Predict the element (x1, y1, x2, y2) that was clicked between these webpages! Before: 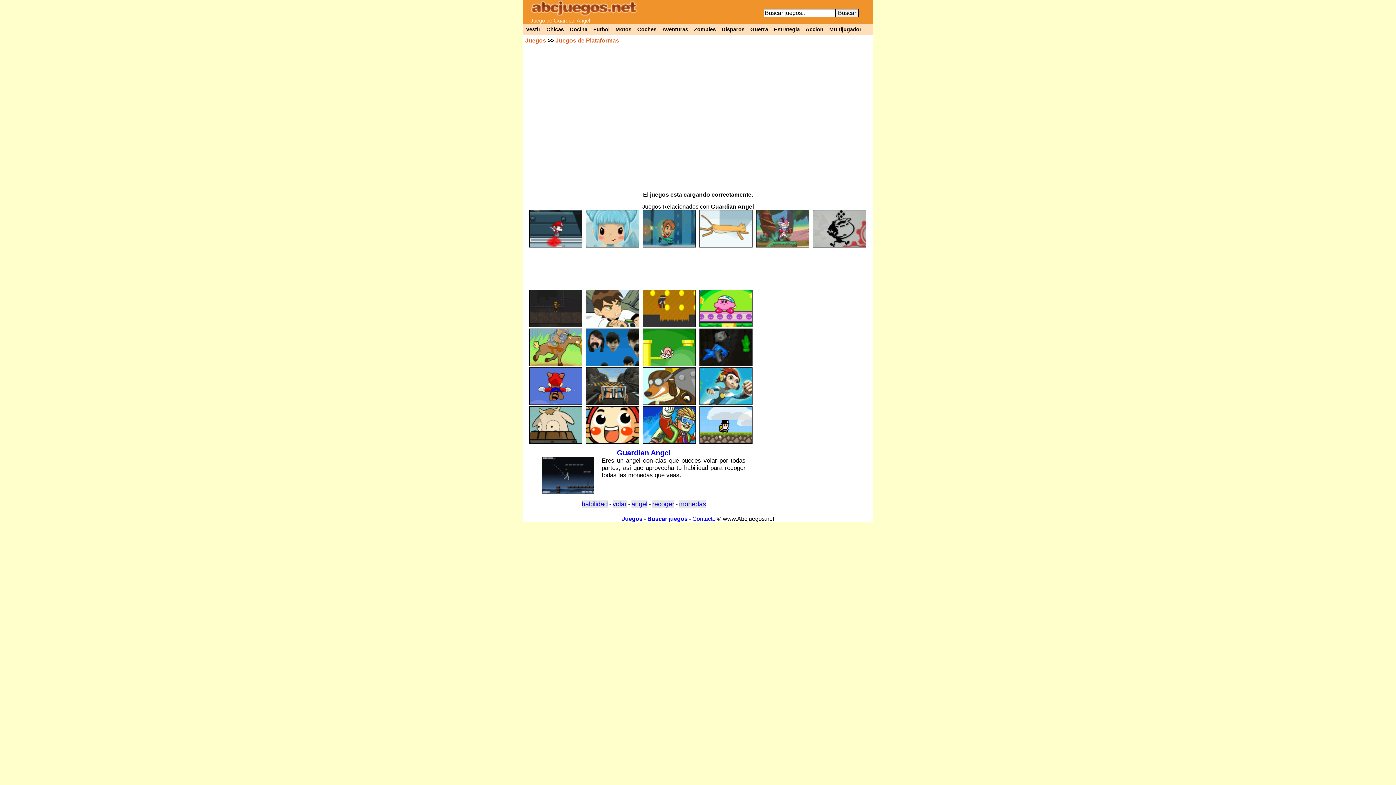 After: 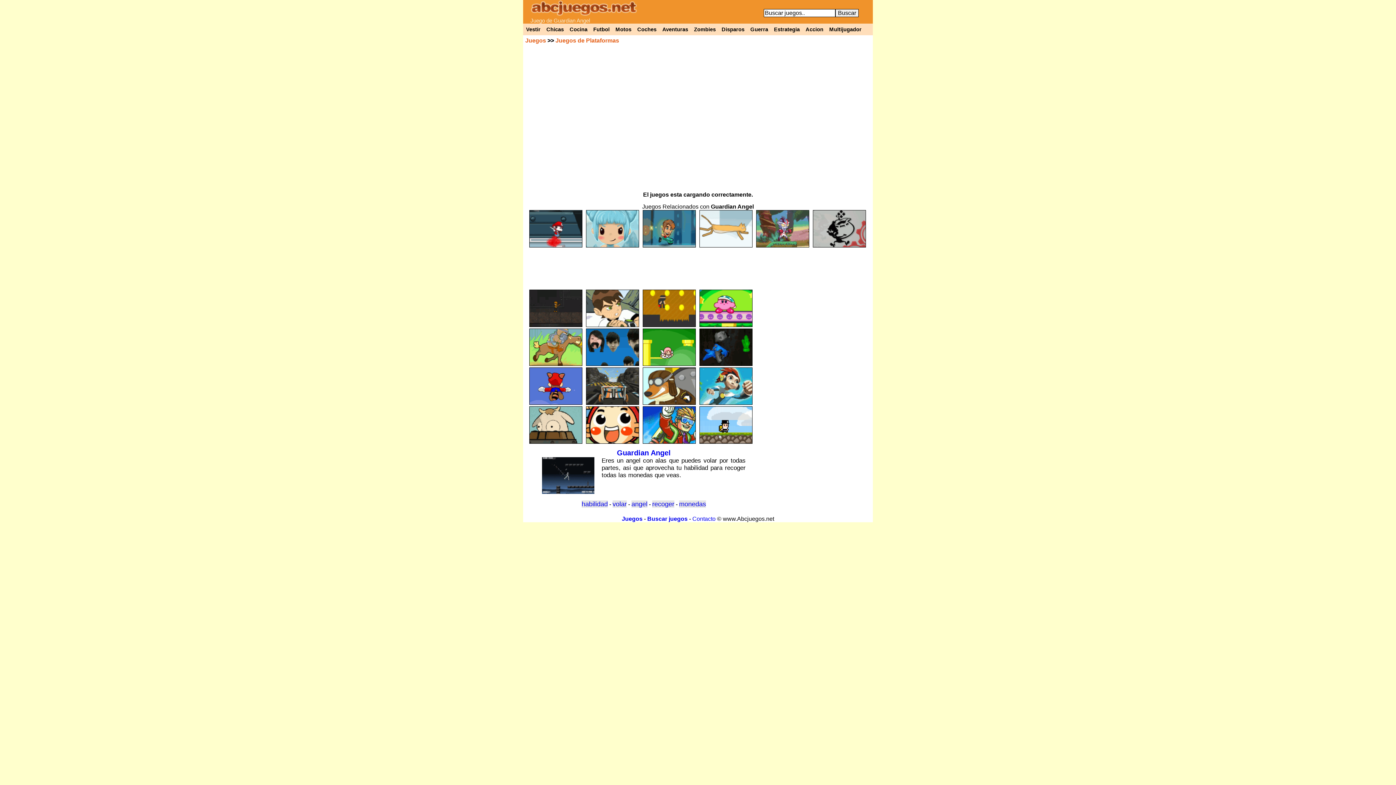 Action: bbox: (529, 242, 582, 248)